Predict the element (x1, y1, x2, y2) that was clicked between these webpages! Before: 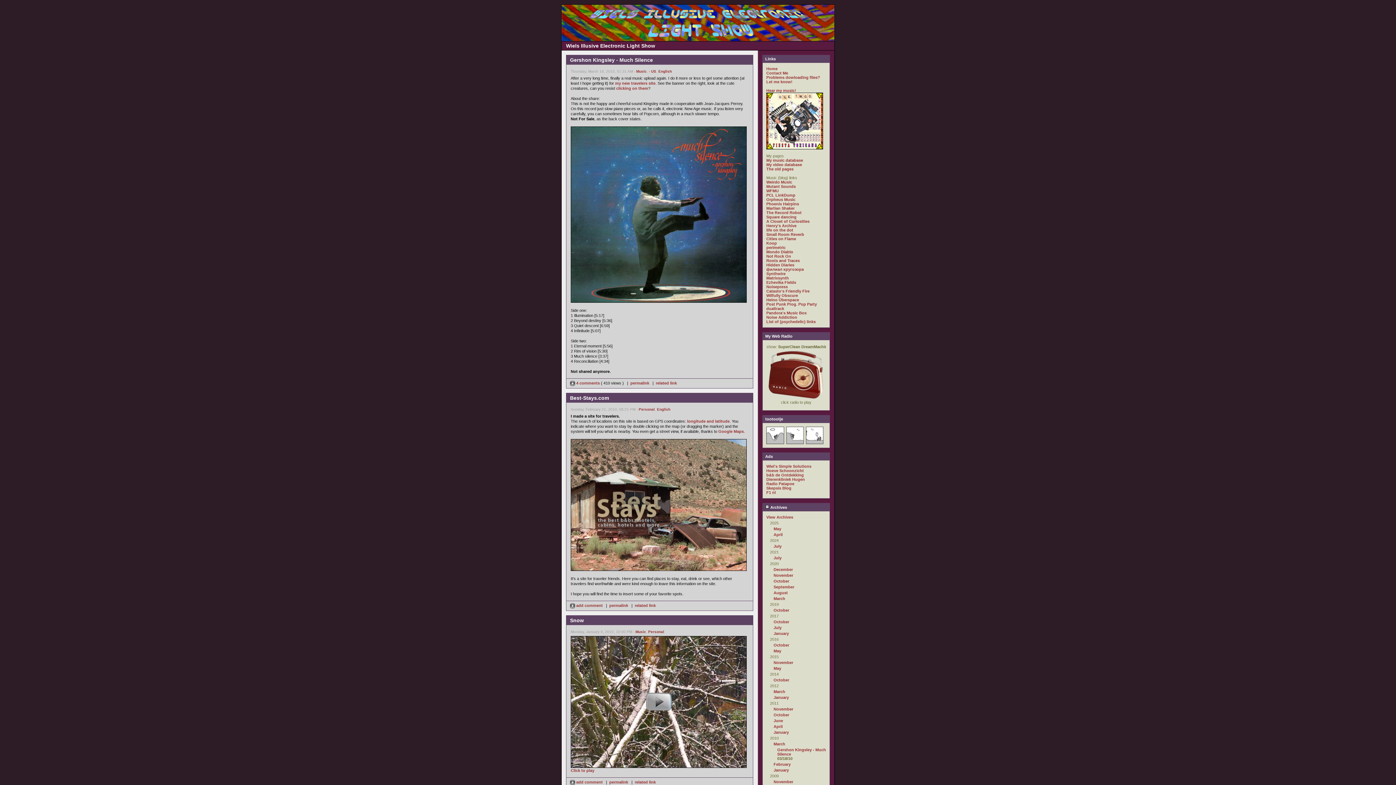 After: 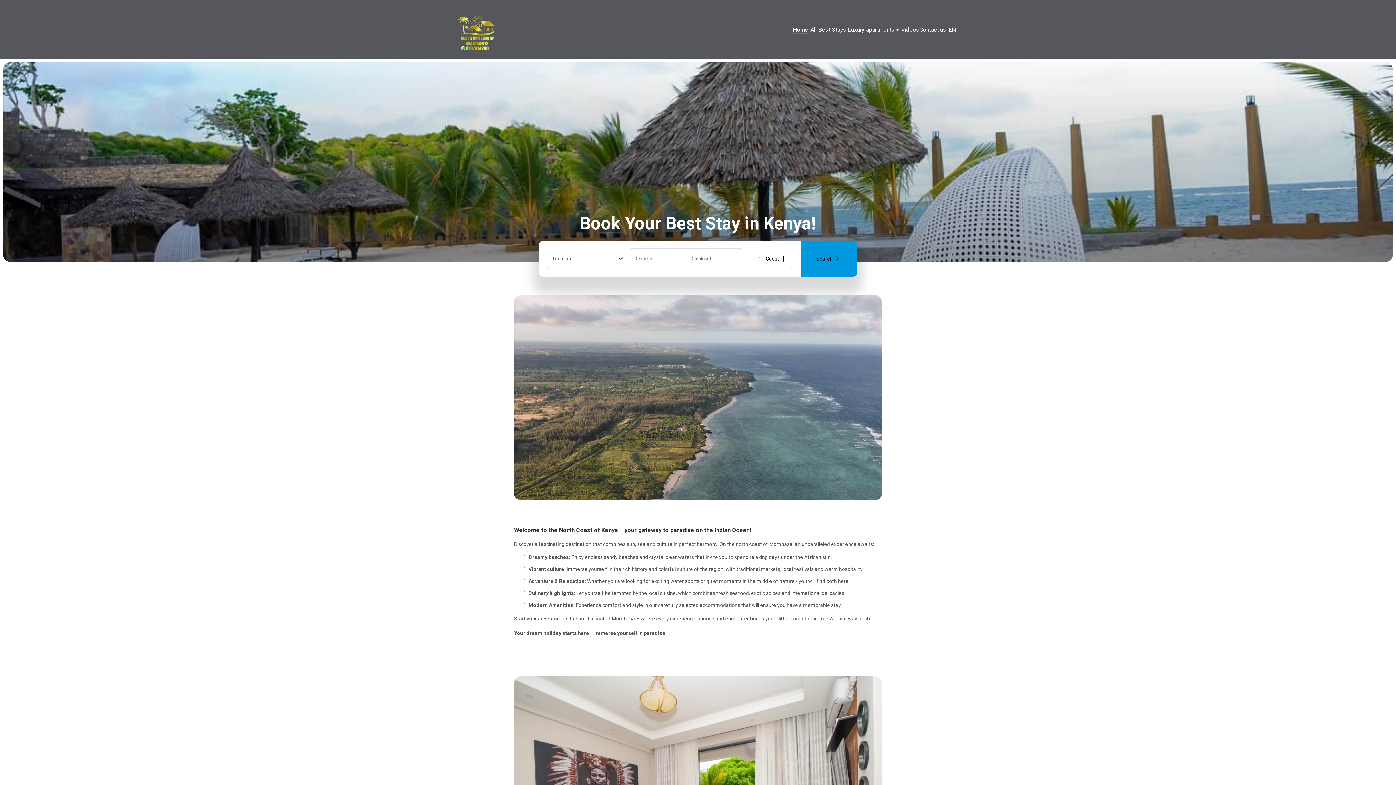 Action: bbox: (616, 86, 648, 90) label: clicking on them